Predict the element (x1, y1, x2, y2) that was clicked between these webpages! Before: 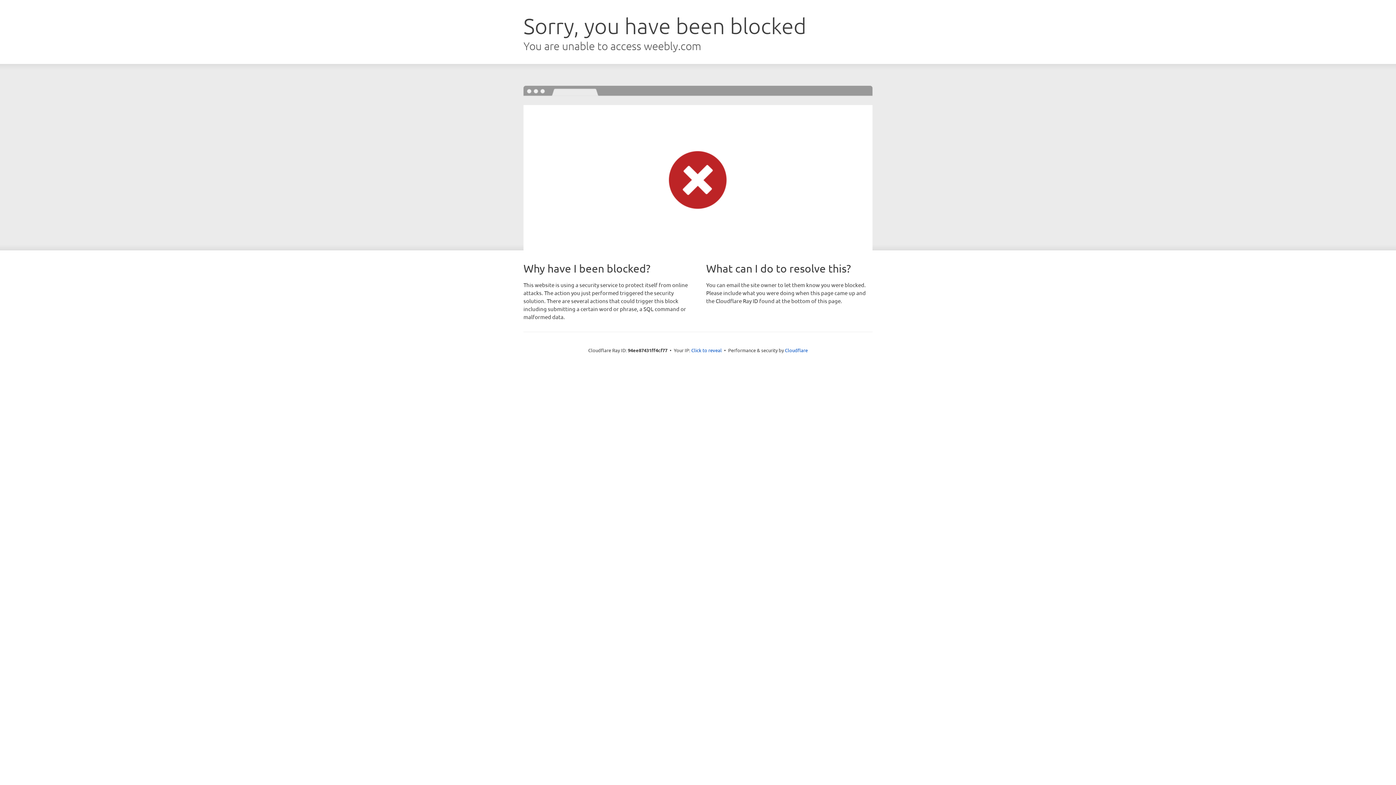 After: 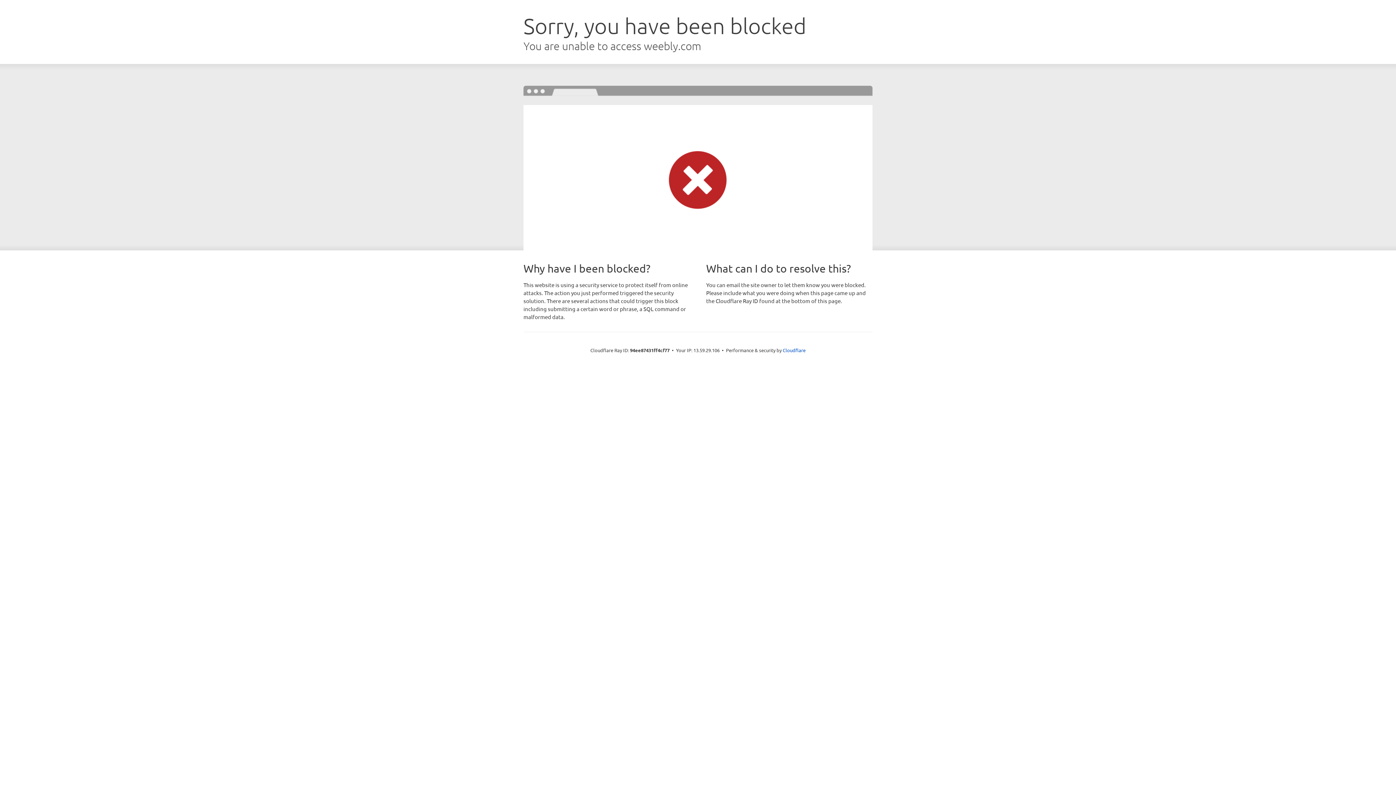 Action: bbox: (691, 346, 722, 353) label: Click to reveal